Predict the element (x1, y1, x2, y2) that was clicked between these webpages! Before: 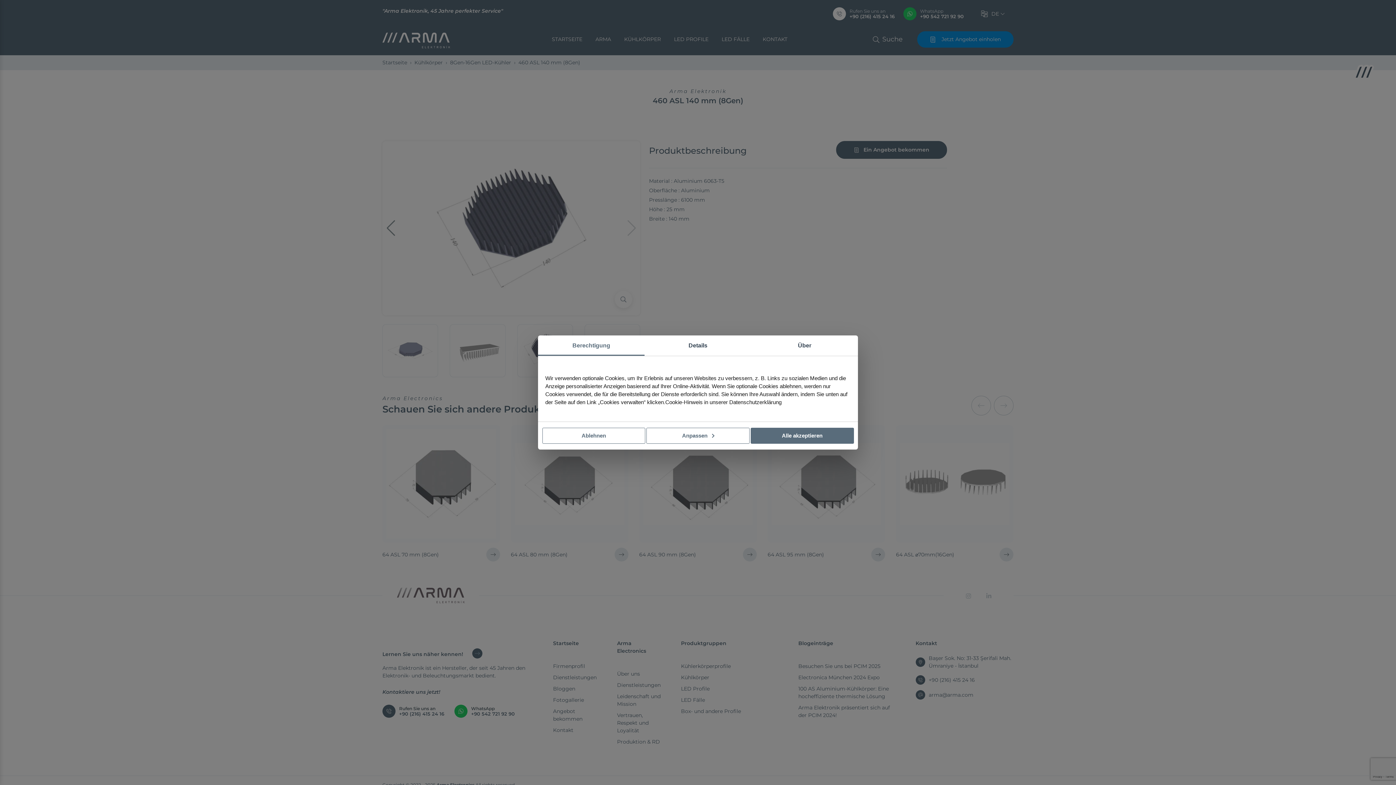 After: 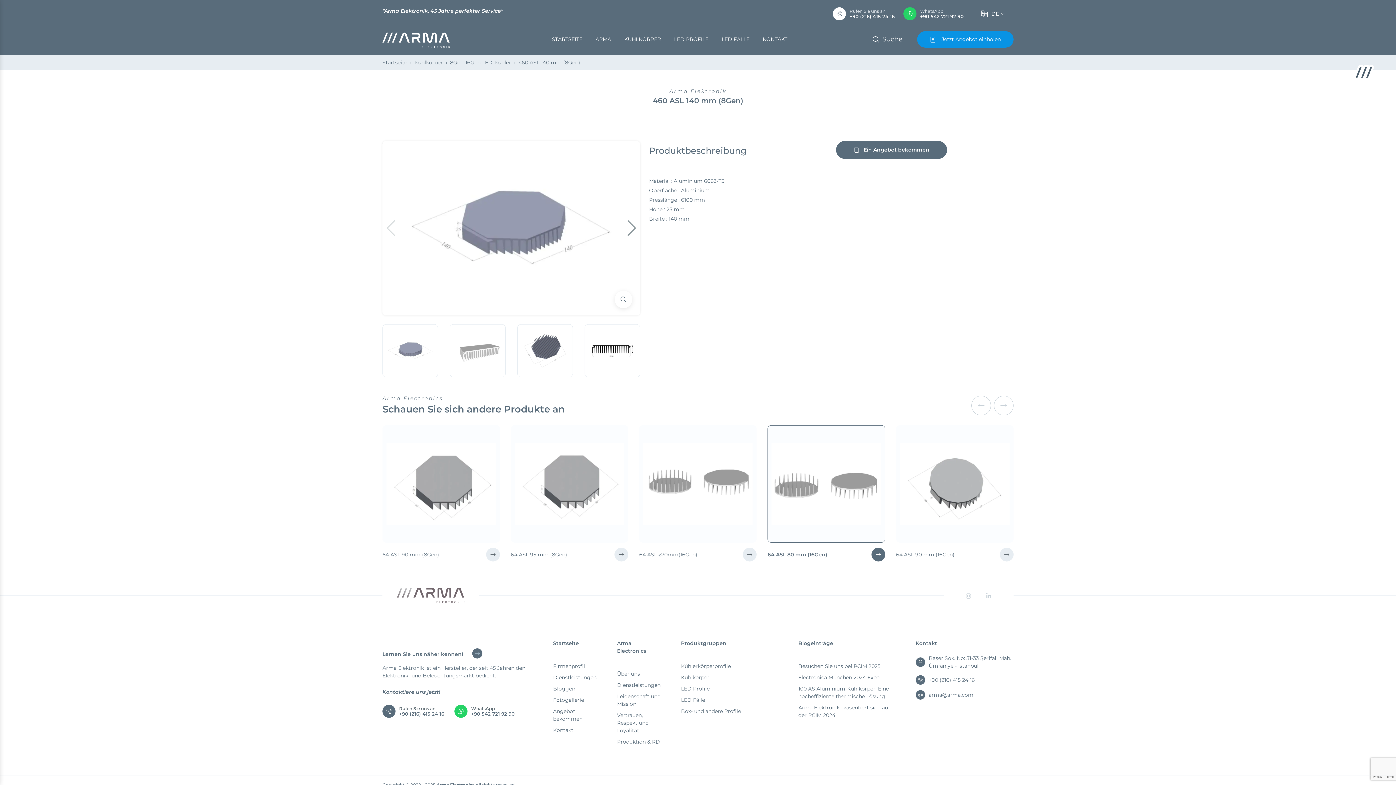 Action: bbox: (750, 428, 854, 444) label: Alle akzeptieren